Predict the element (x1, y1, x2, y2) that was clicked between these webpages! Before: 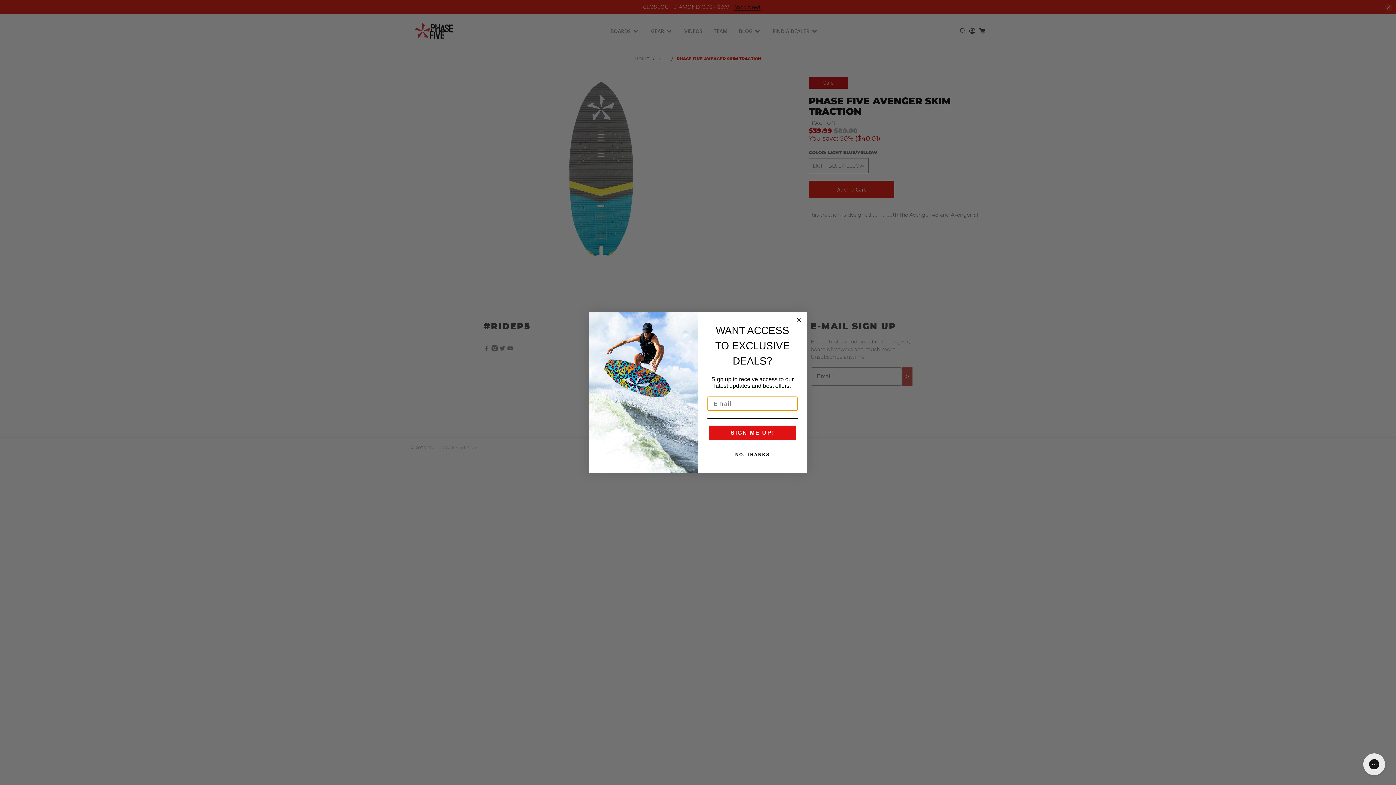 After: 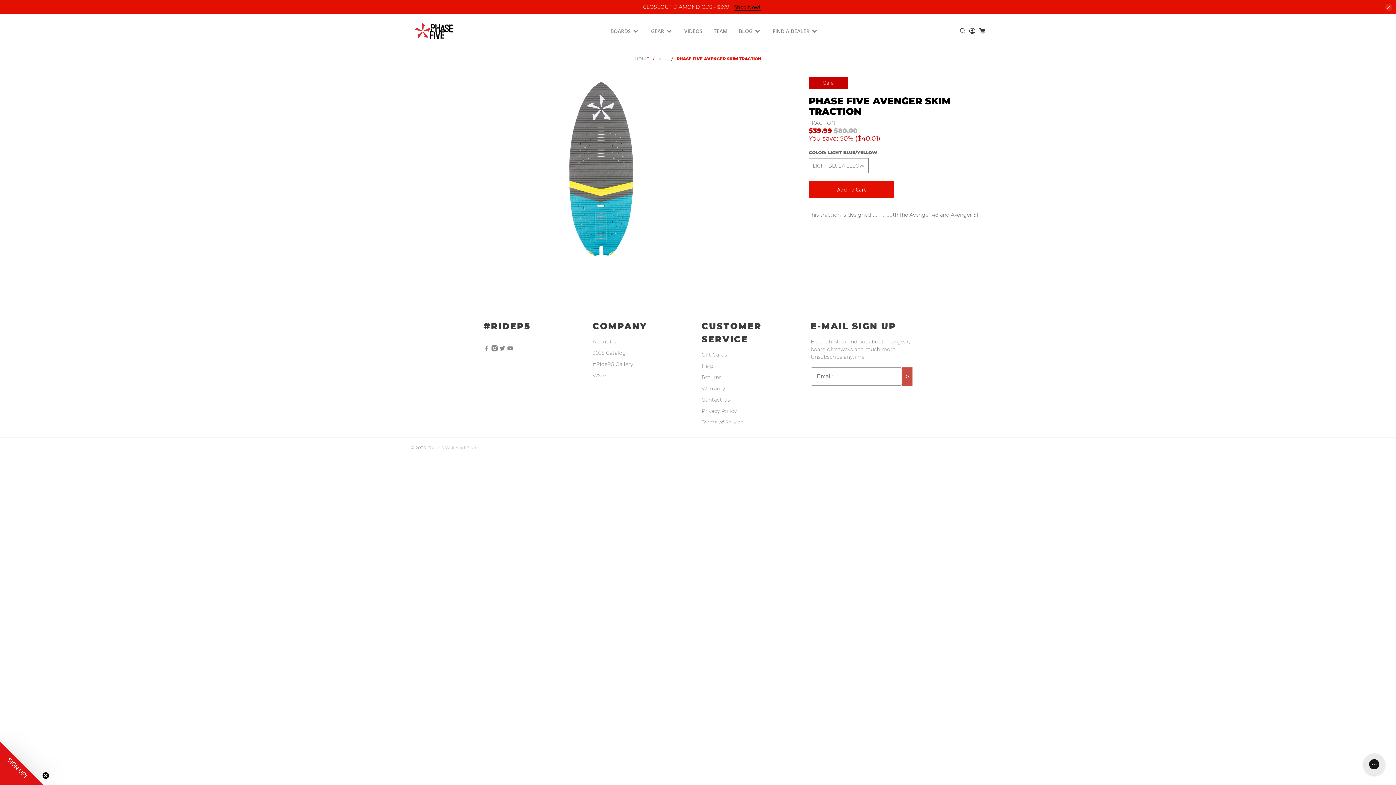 Action: label: Close dialog bbox: (794, 315, 803, 324)